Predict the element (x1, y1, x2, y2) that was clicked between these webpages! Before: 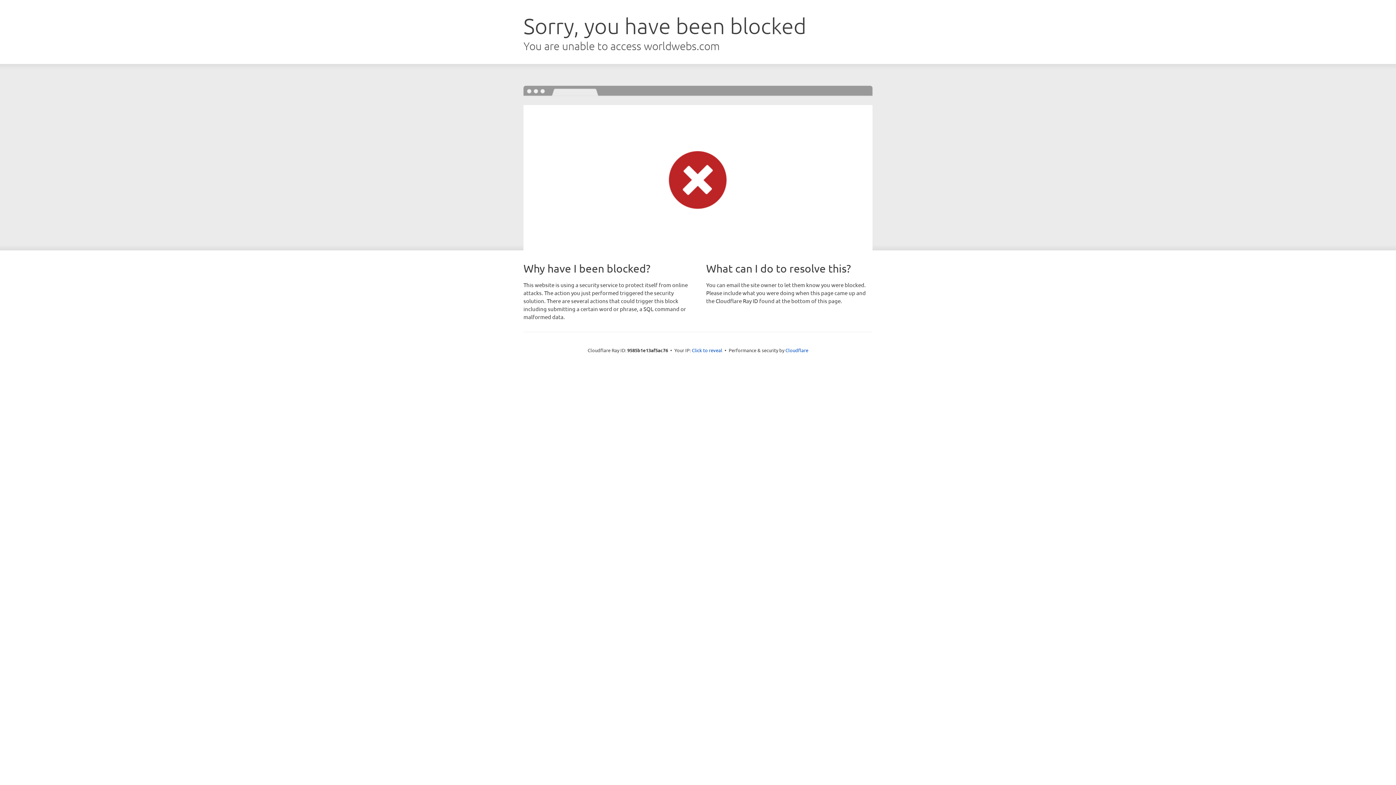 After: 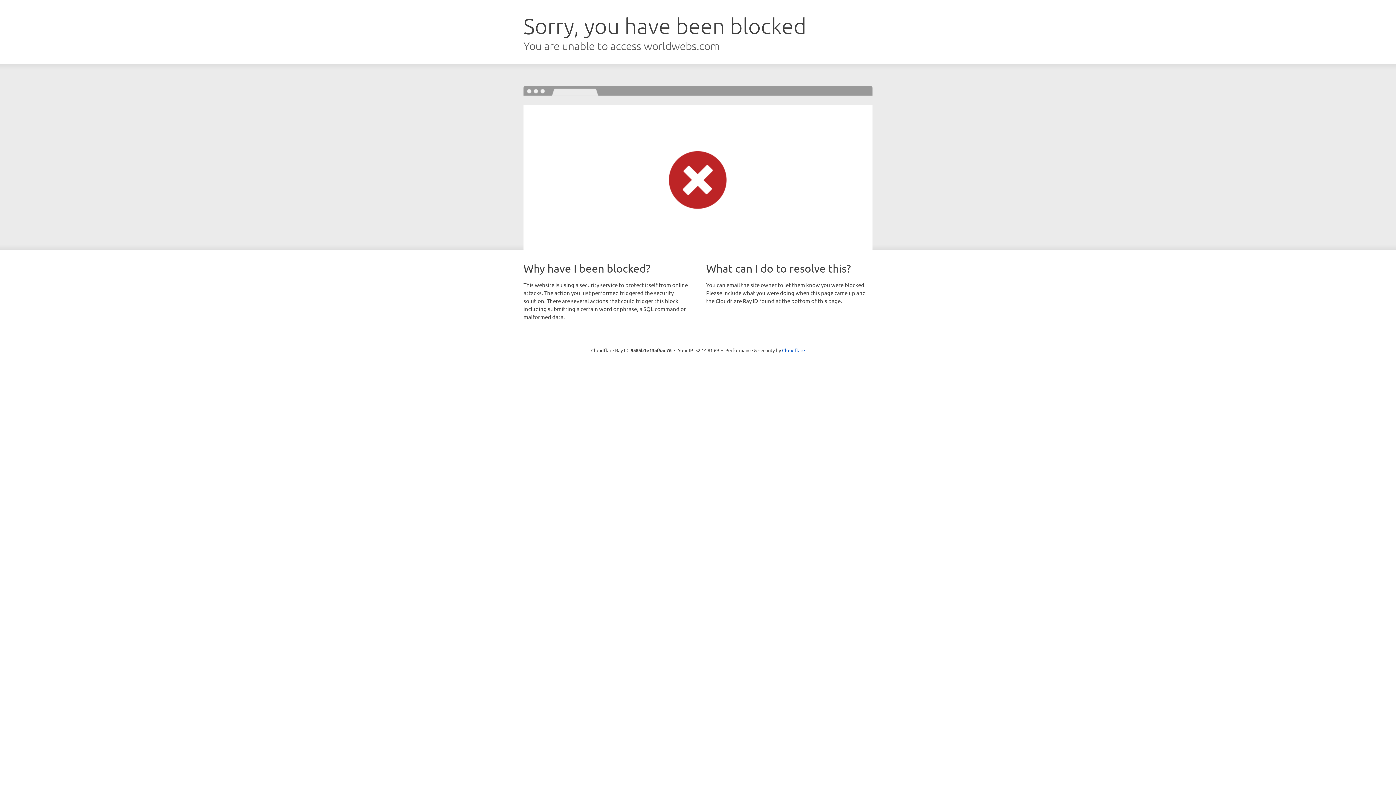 Action: bbox: (692, 346, 722, 353) label: Click to reveal